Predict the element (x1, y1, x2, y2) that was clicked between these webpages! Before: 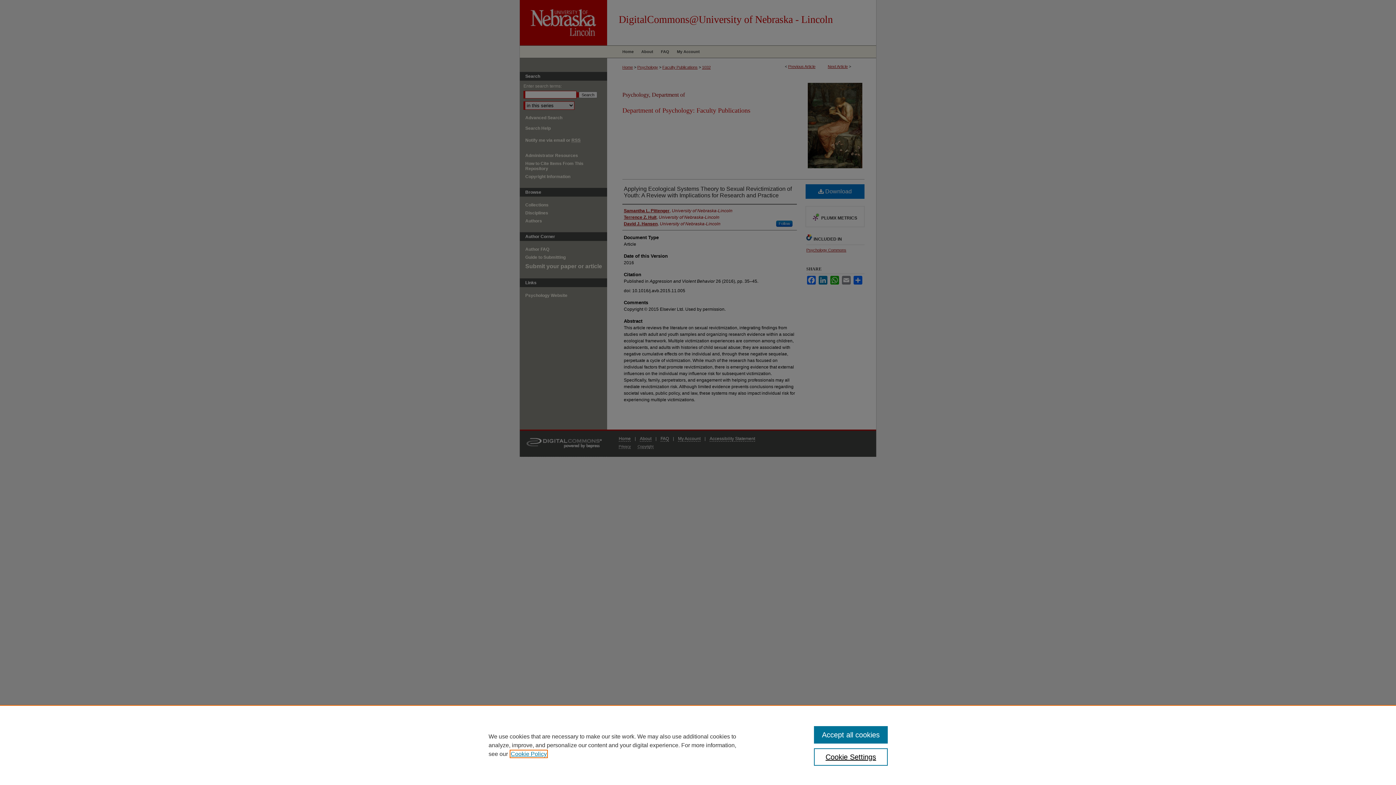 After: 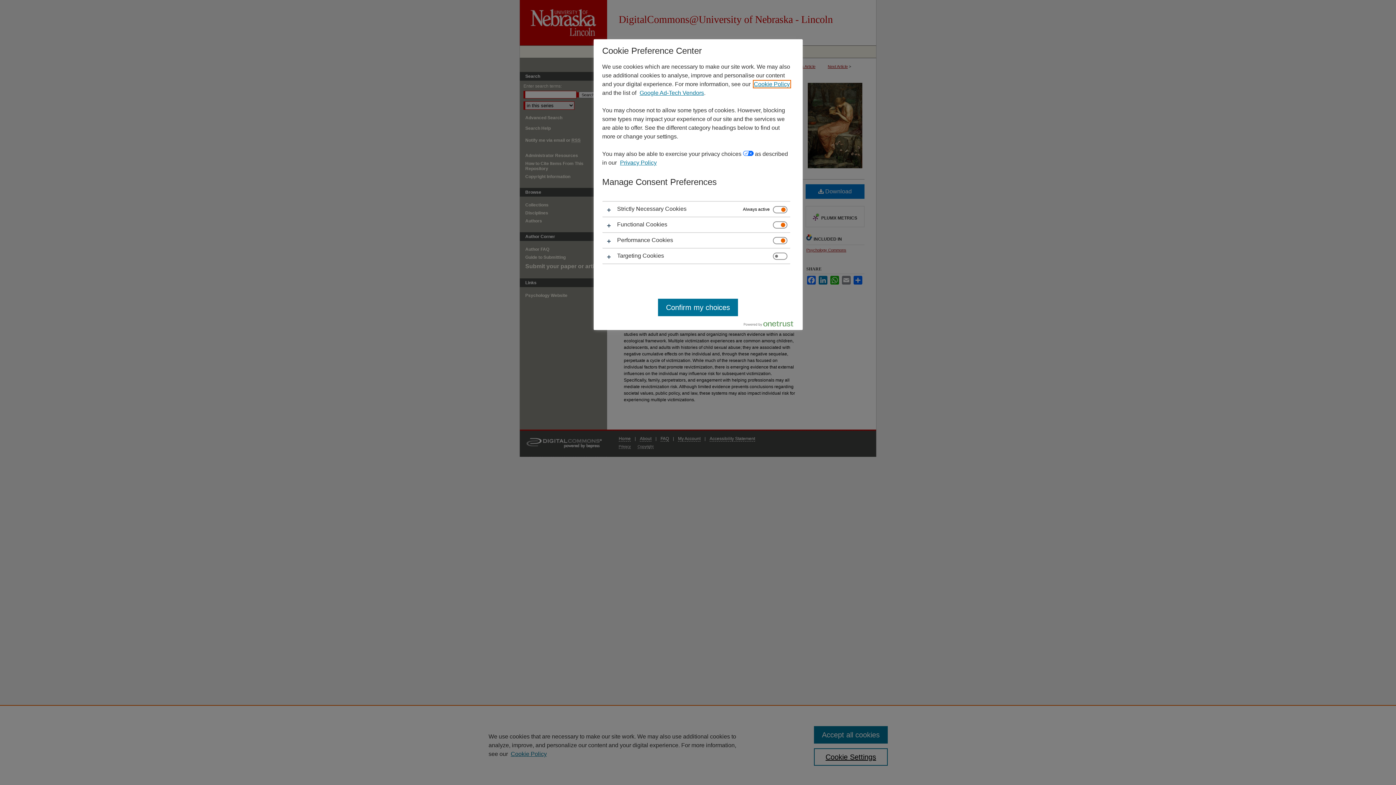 Action: bbox: (814, 748, 887, 766) label: Cookie Settings